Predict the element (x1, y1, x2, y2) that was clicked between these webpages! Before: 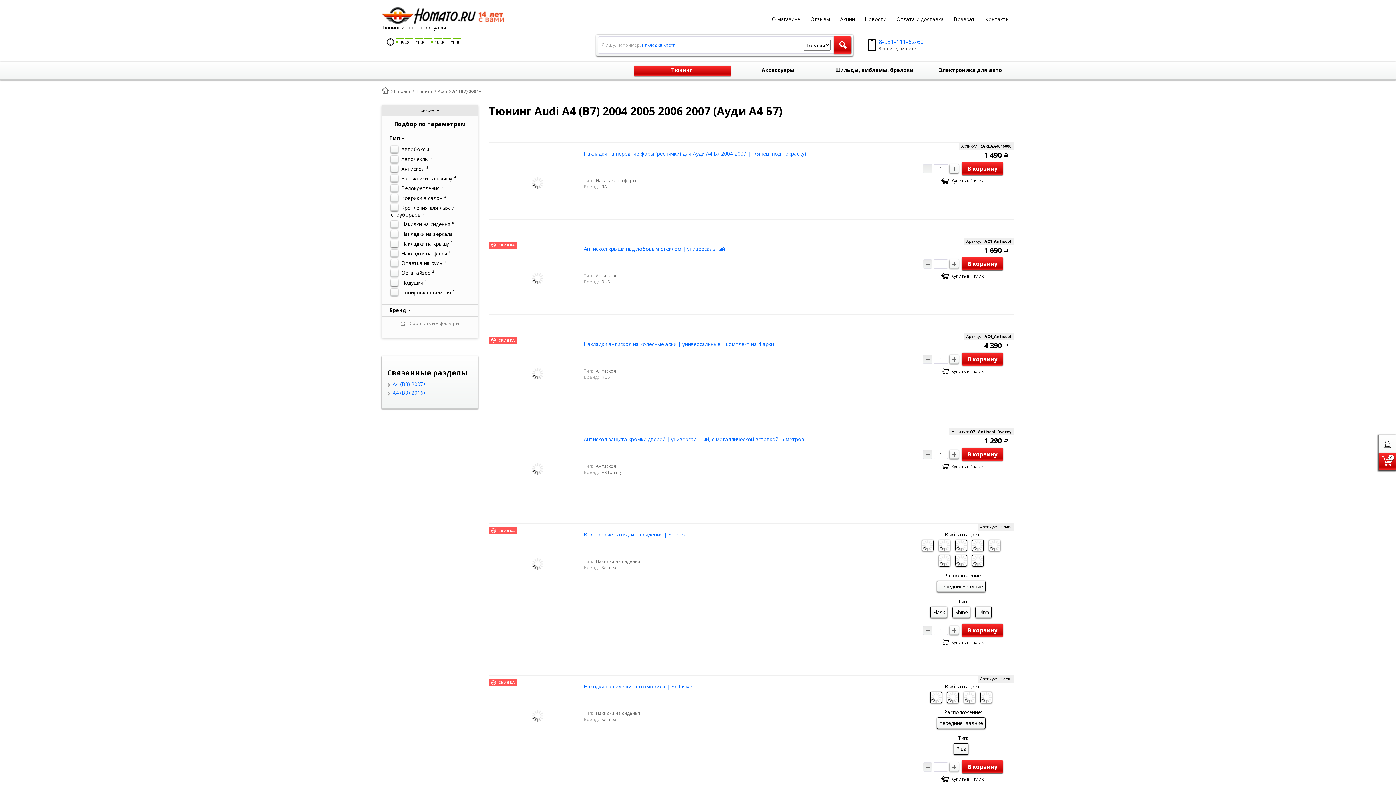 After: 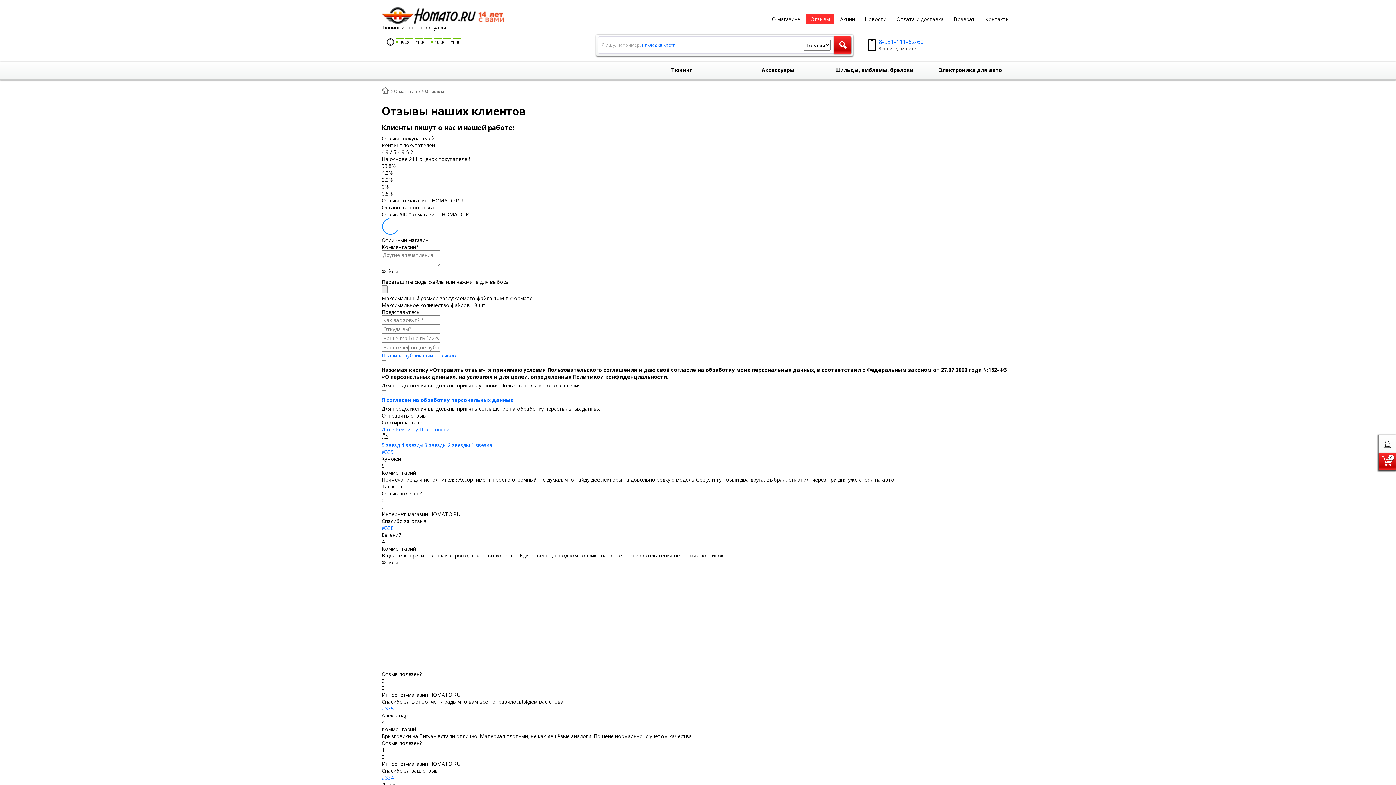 Action: label: Отзывы bbox: (806, 13, 834, 24)